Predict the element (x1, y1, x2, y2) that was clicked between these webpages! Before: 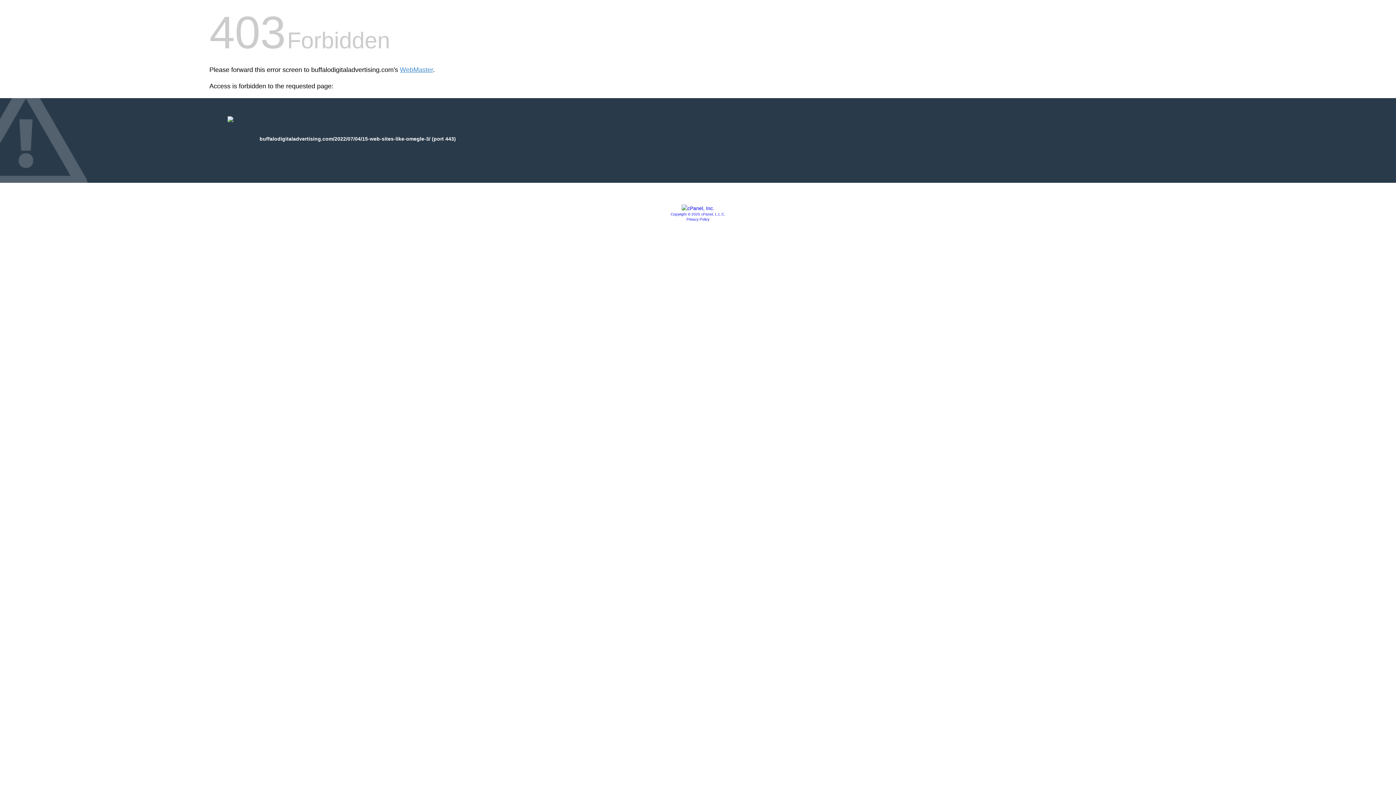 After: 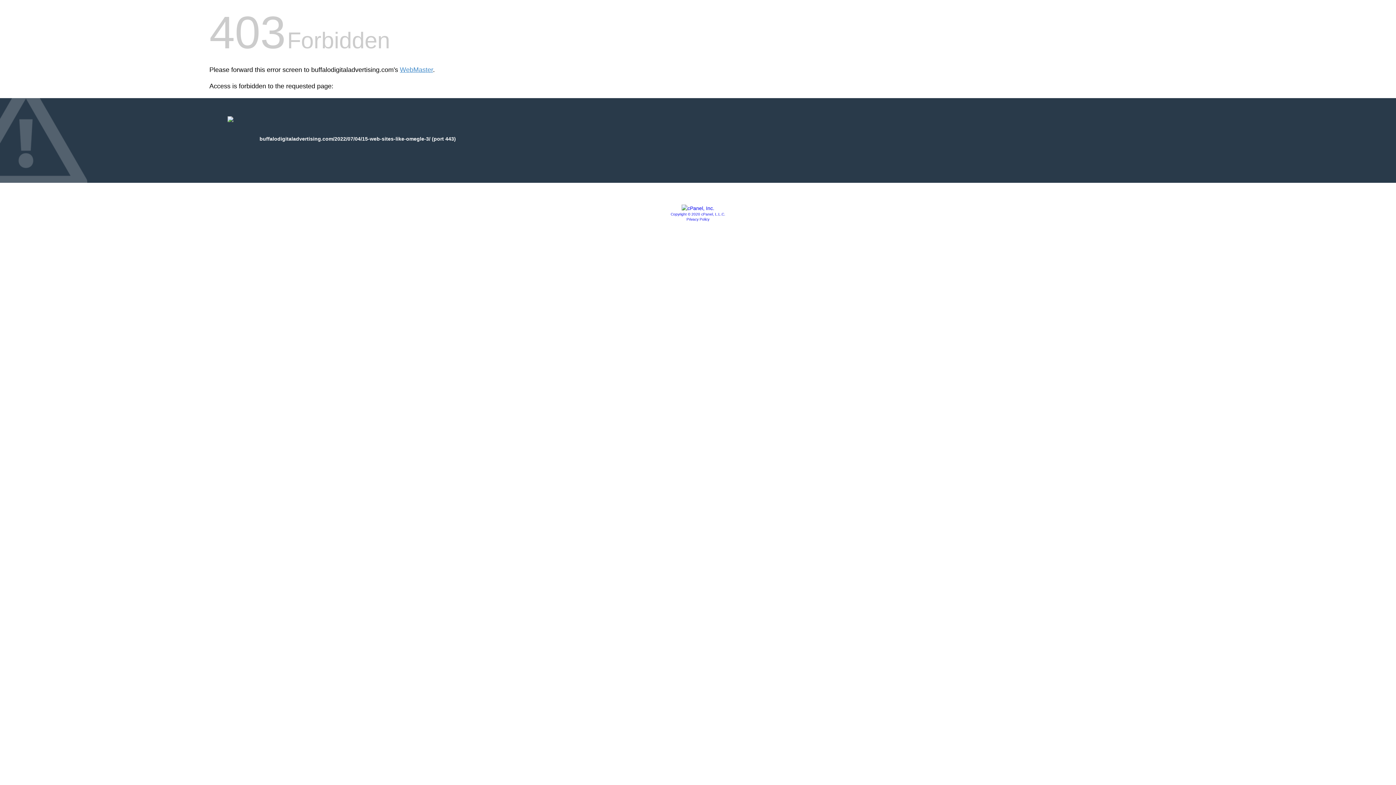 Action: bbox: (681, 205, 714, 211)